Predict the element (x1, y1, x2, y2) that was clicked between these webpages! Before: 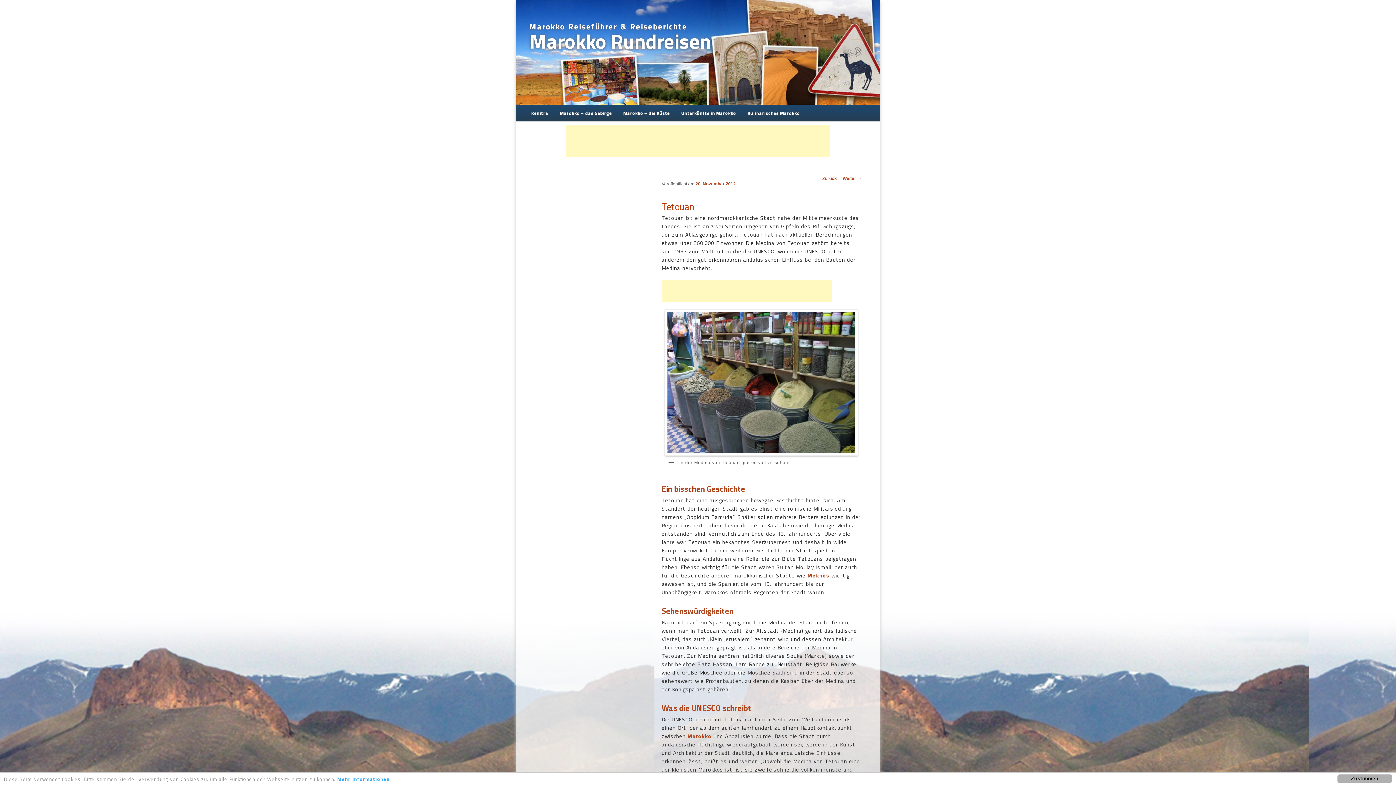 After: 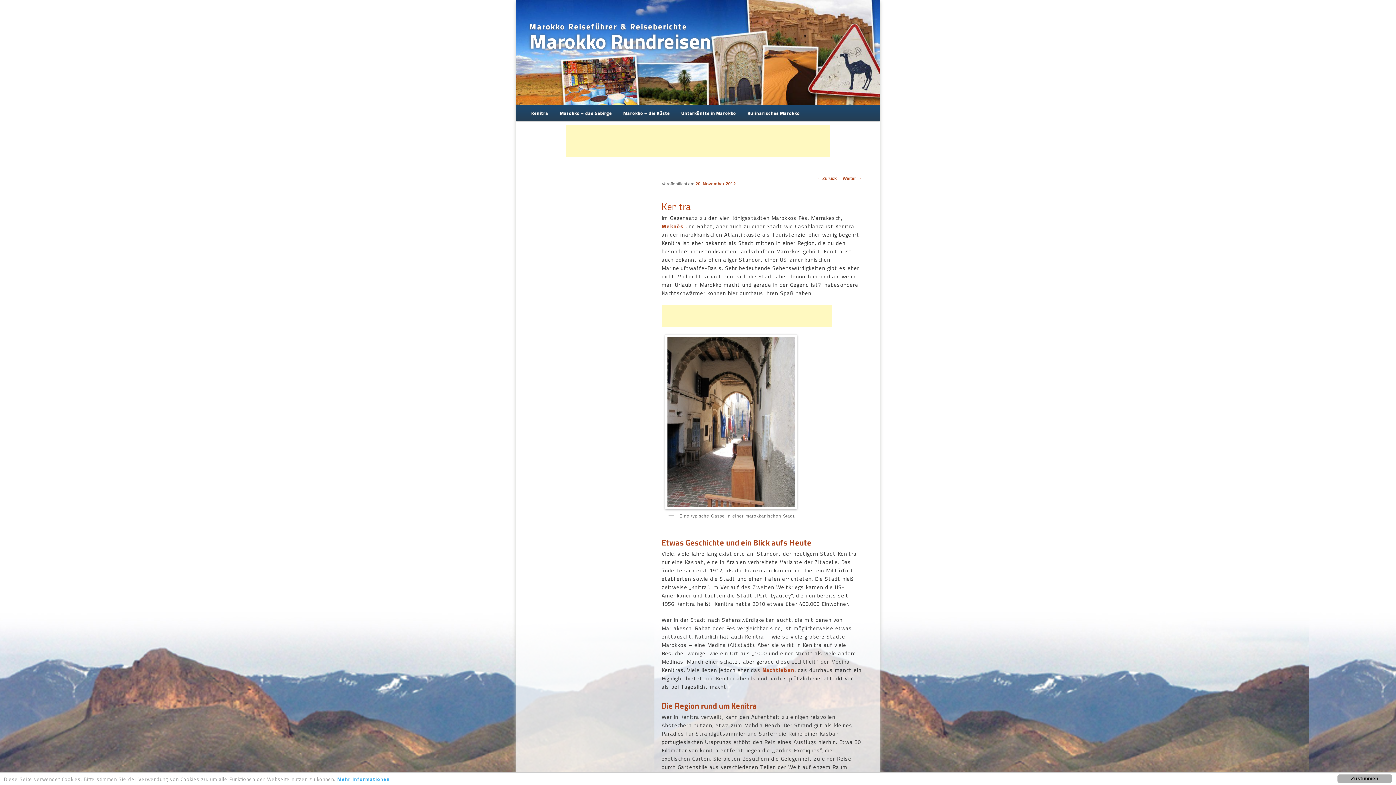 Action: label: Kenitra bbox: (525, 105, 554, 121)